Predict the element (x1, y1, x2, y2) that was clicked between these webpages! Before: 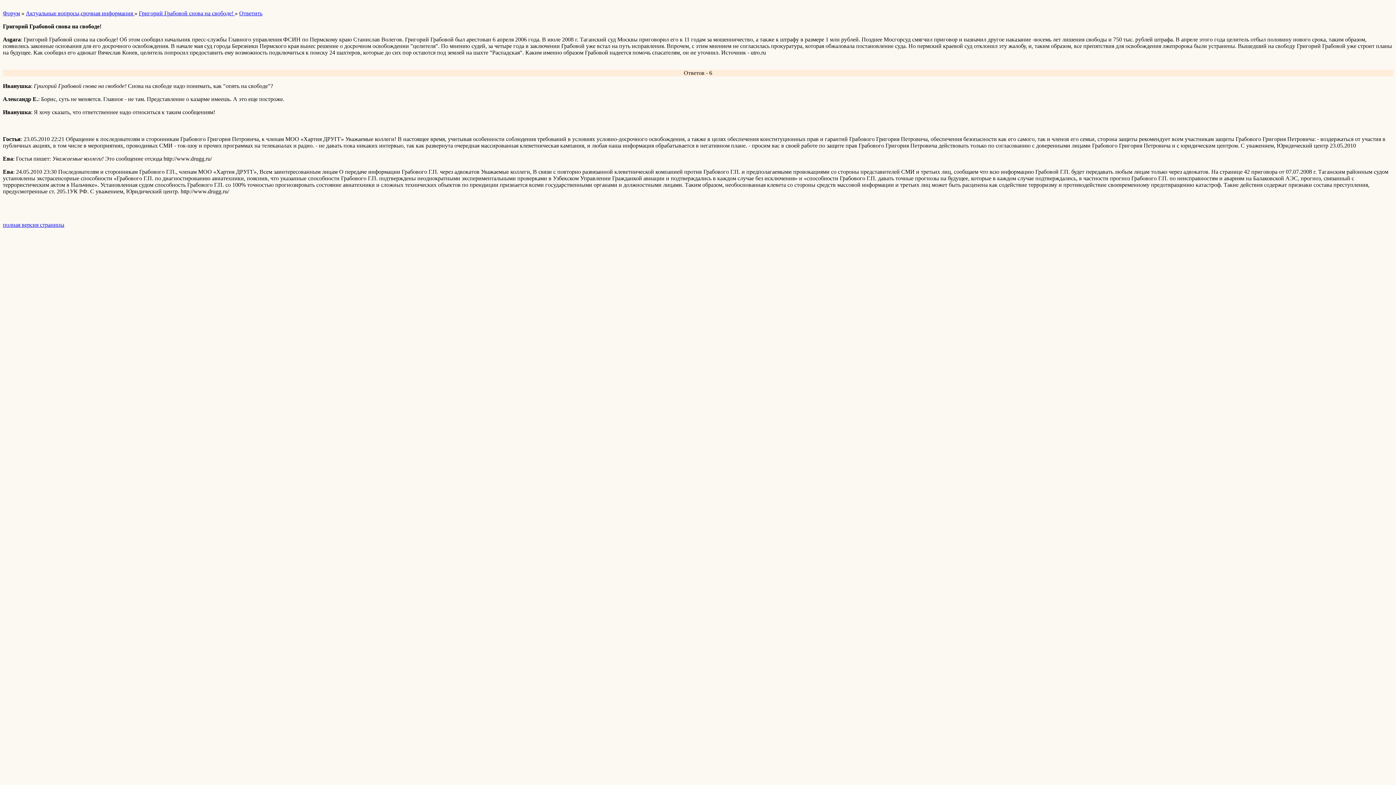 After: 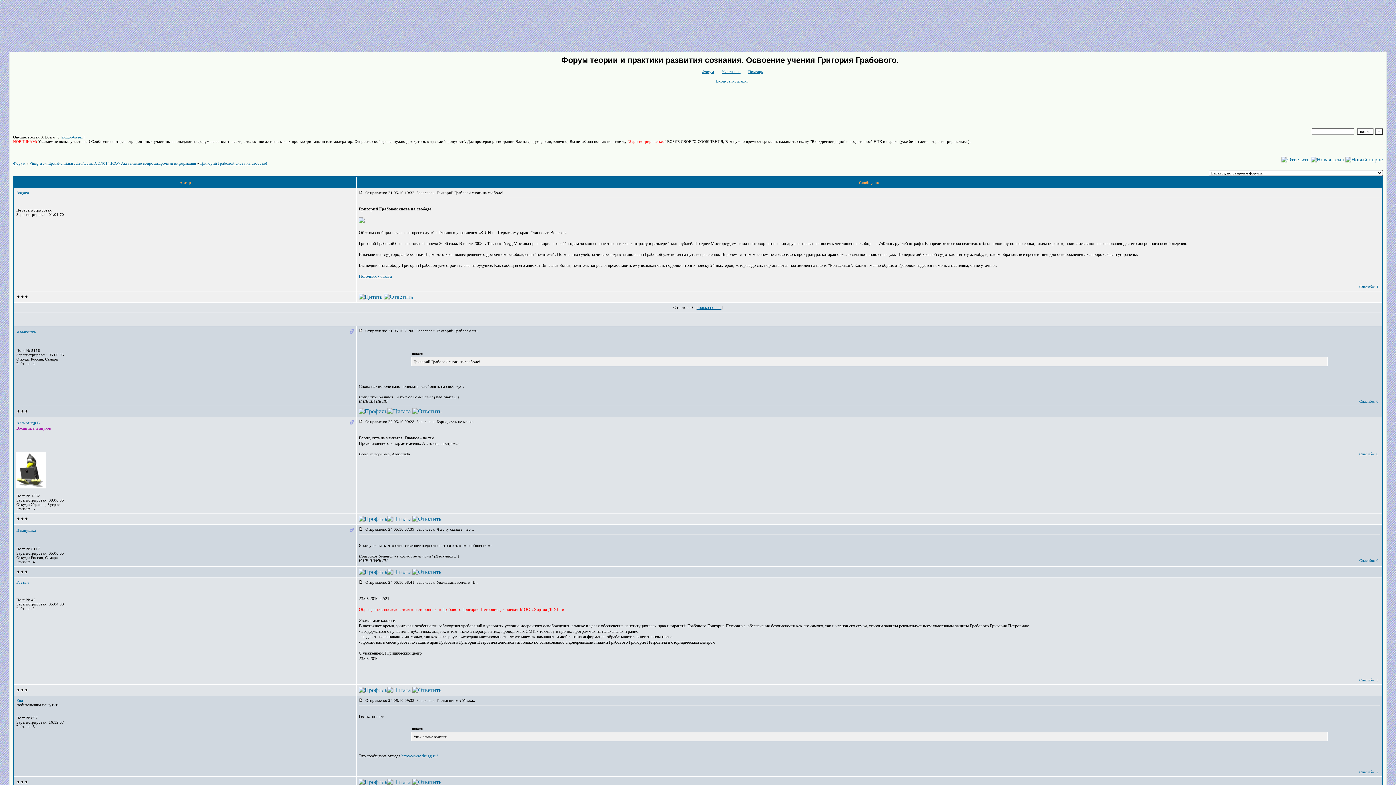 Action: label: полная версия страницы bbox: (2, 221, 64, 228)